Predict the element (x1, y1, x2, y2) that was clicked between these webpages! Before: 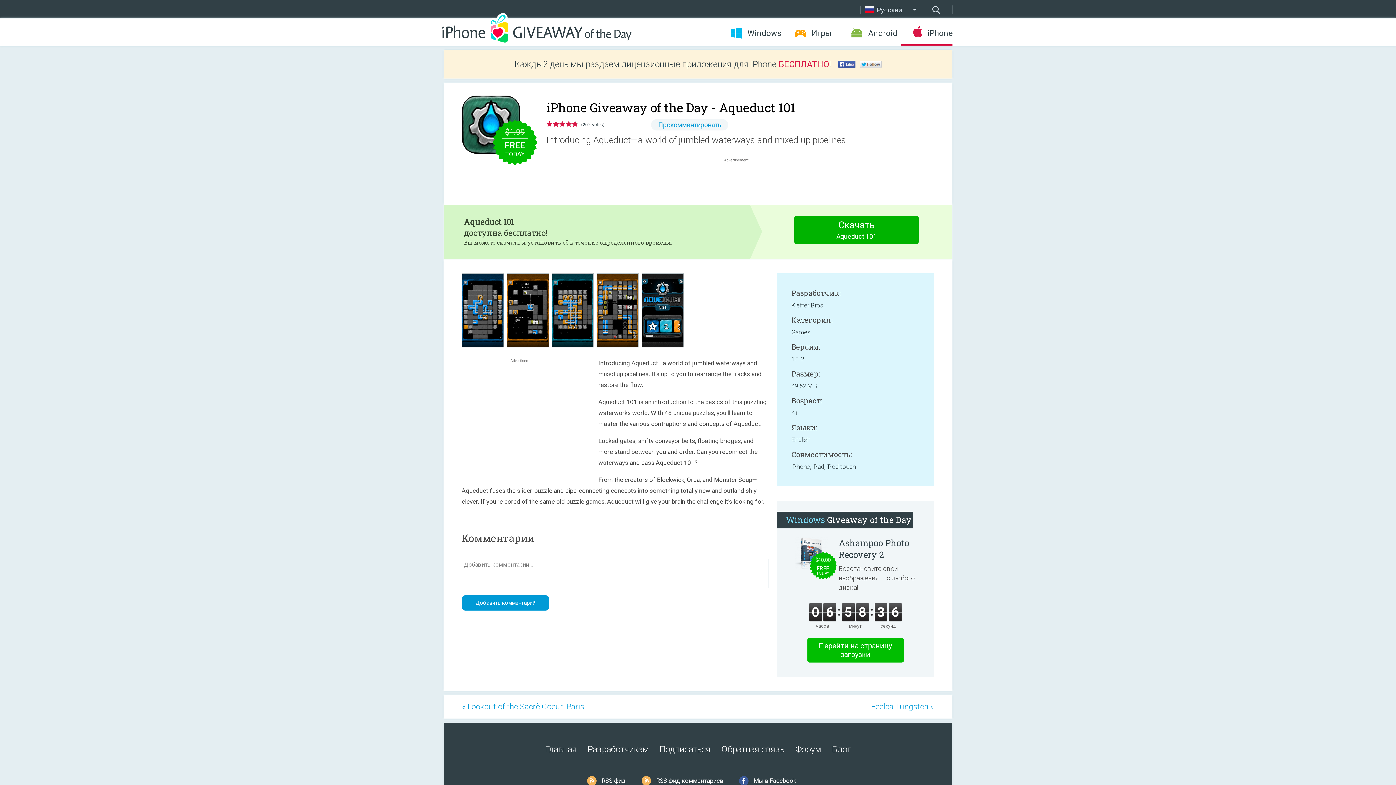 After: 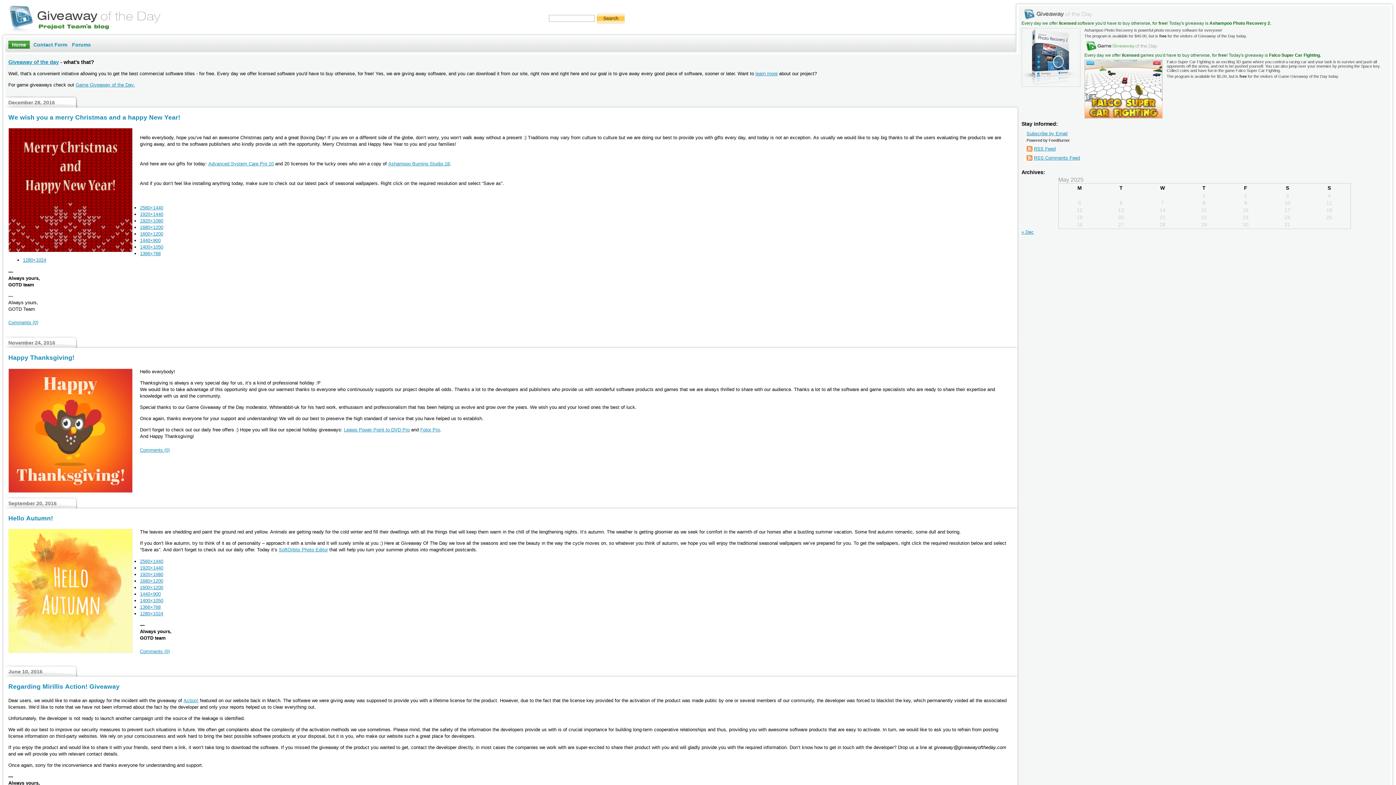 Action: label: Блог bbox: (832, 744, 851, 754)